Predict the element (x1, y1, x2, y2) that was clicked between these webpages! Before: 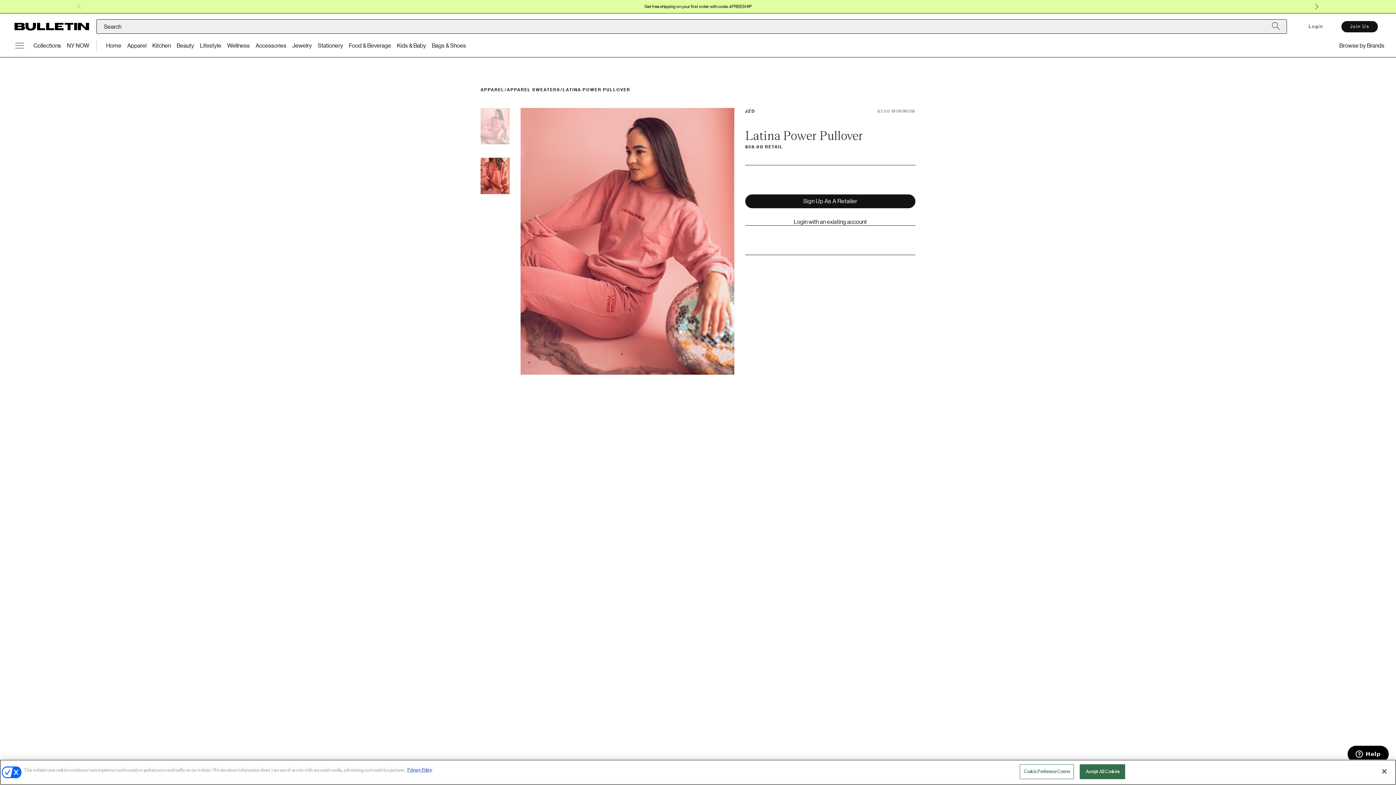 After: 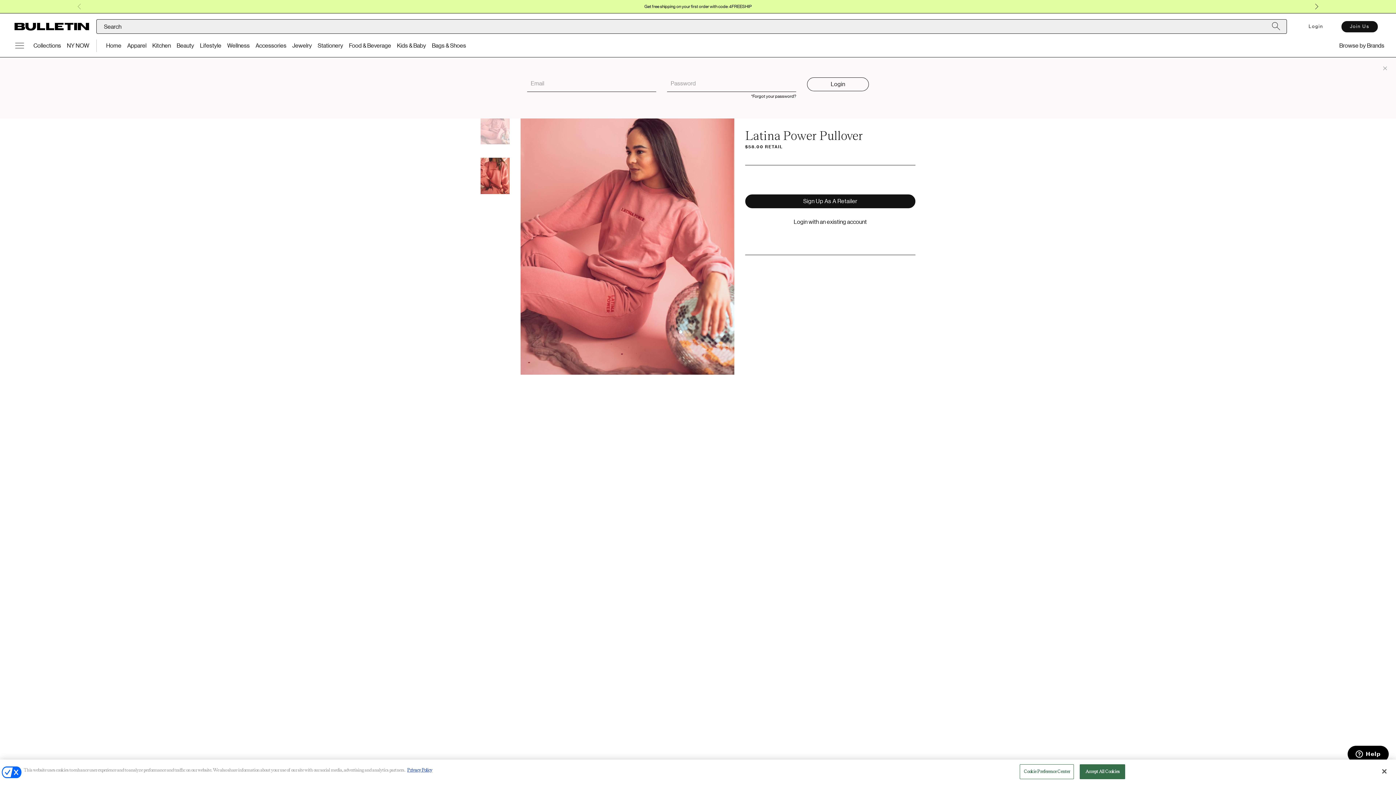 Action: label: Login with an existing account bbox: (745, 219, 915, 225)